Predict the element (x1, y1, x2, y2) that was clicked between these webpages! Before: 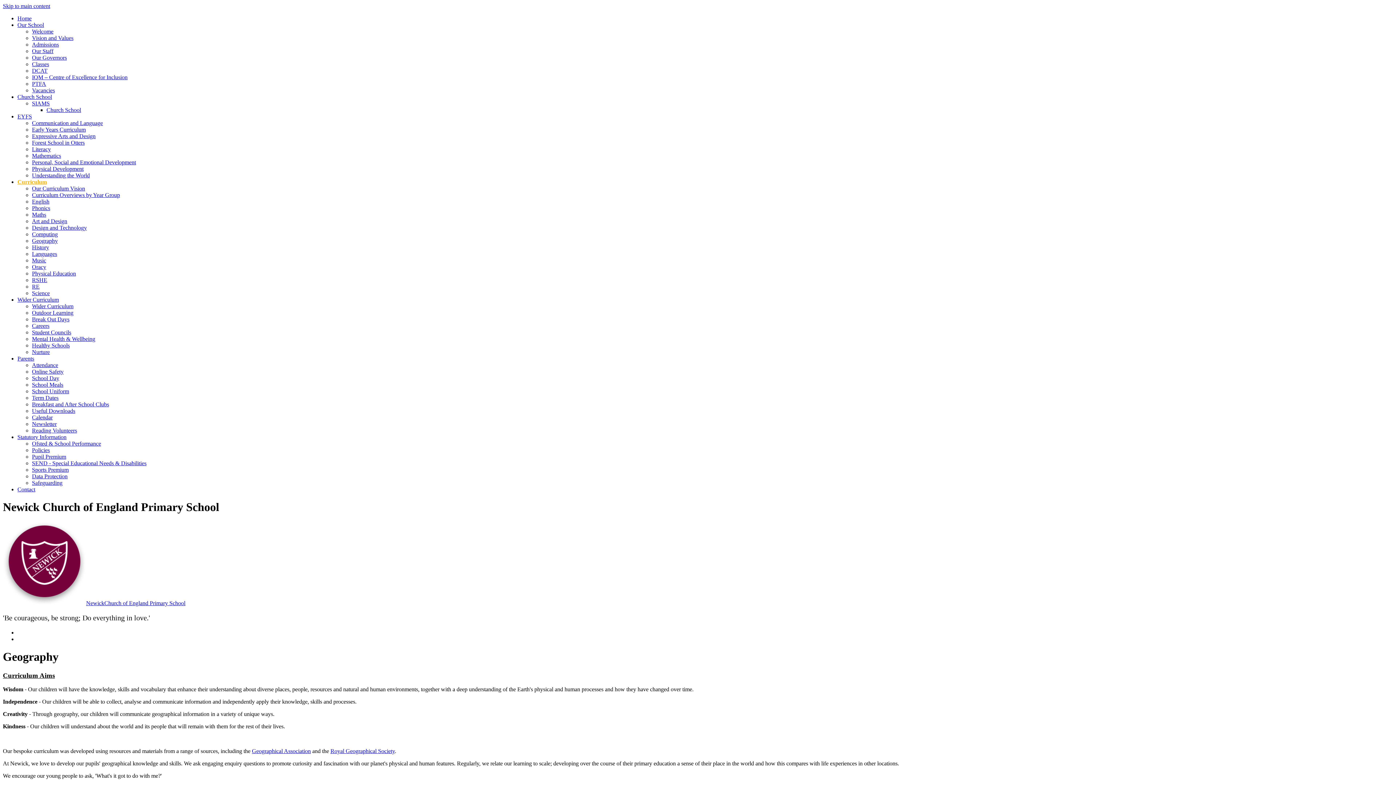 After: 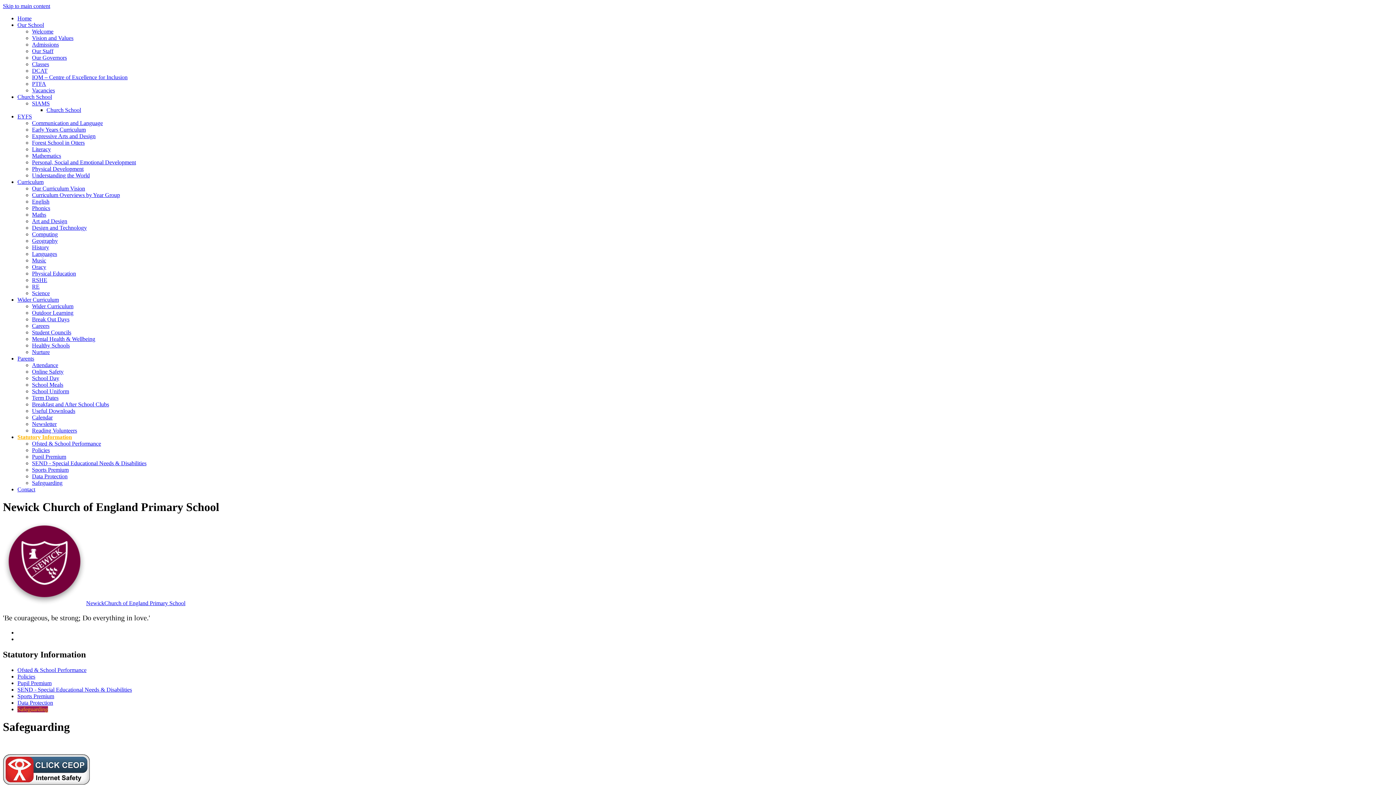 Action: label: Safeguarding bbox: (32, 480, 62, 486)